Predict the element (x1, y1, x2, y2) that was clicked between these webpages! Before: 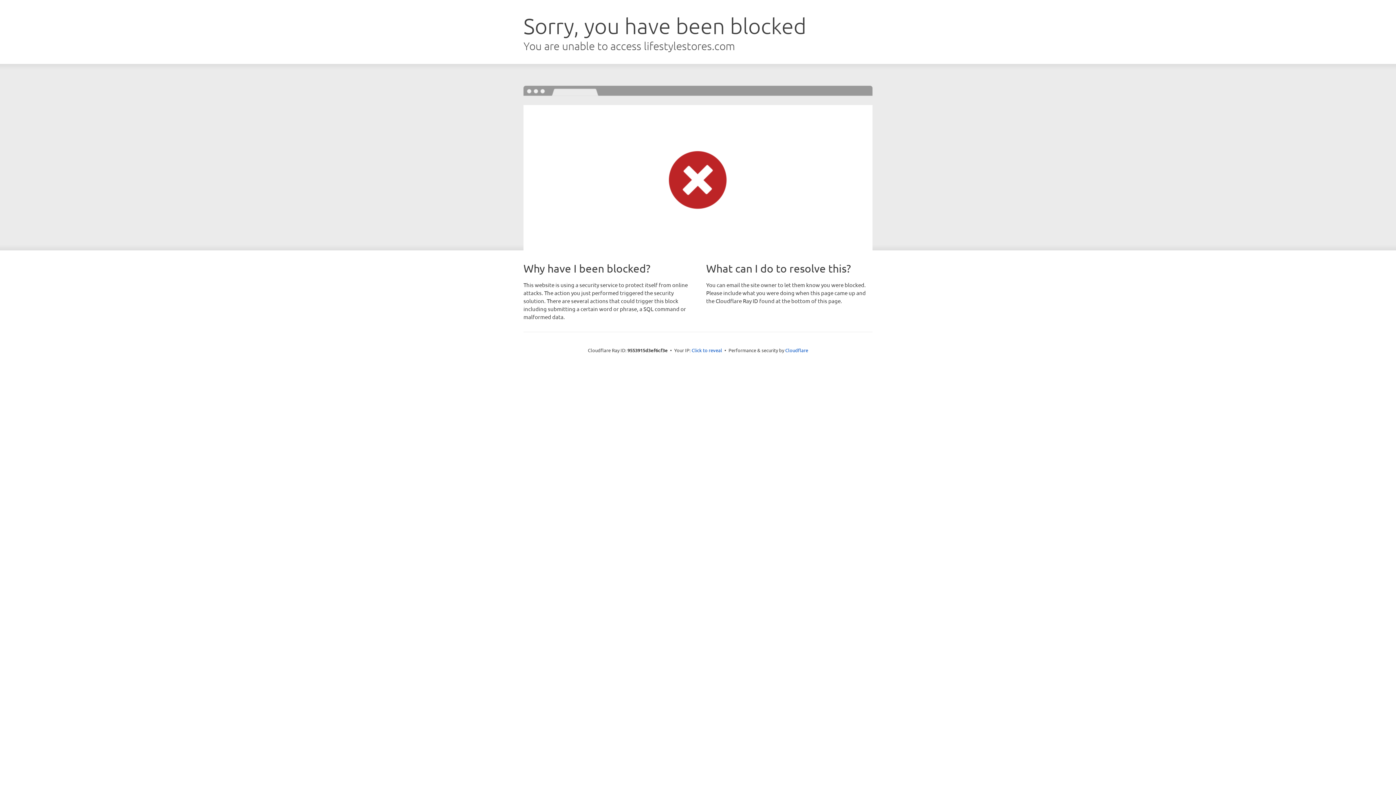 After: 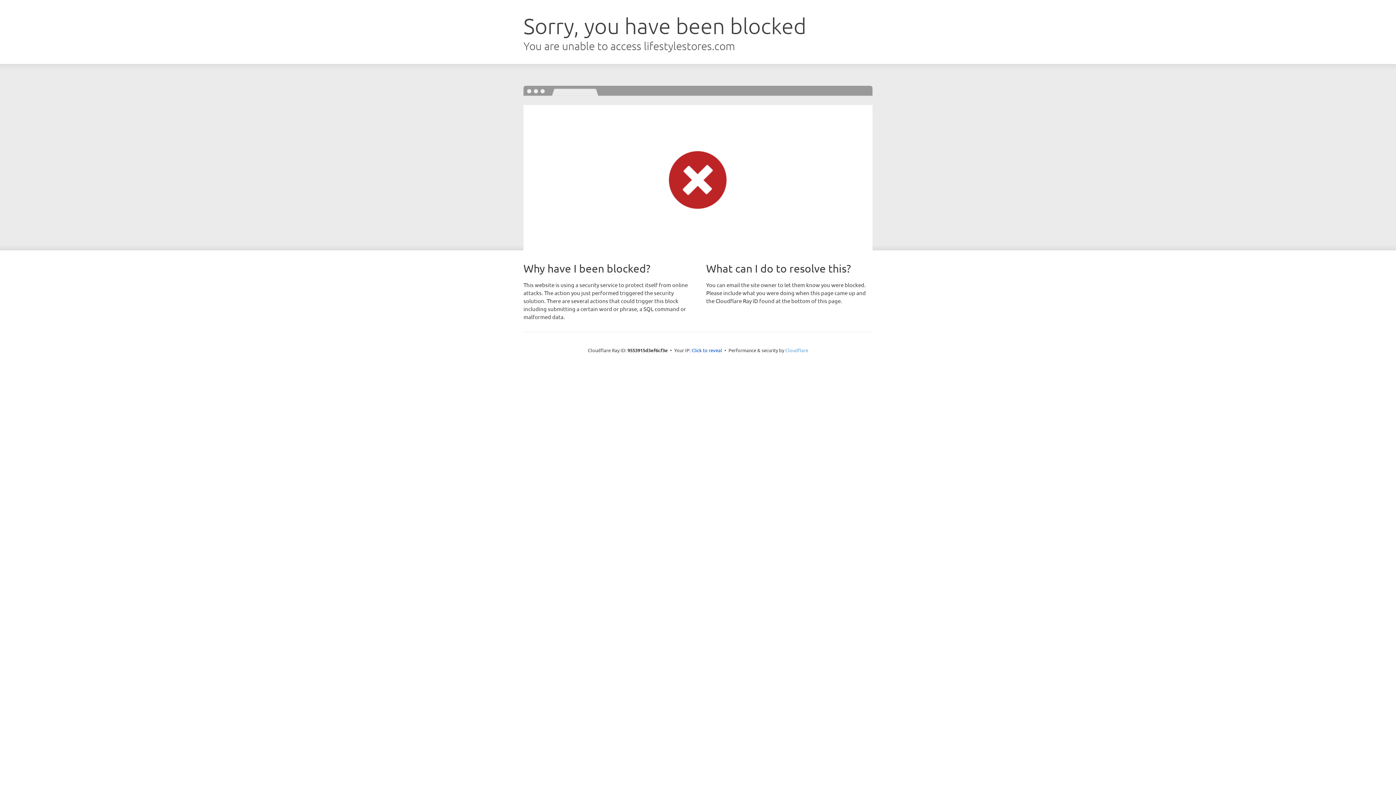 Action: bbox: (785, 347, 808, 353) label: Cloudflare